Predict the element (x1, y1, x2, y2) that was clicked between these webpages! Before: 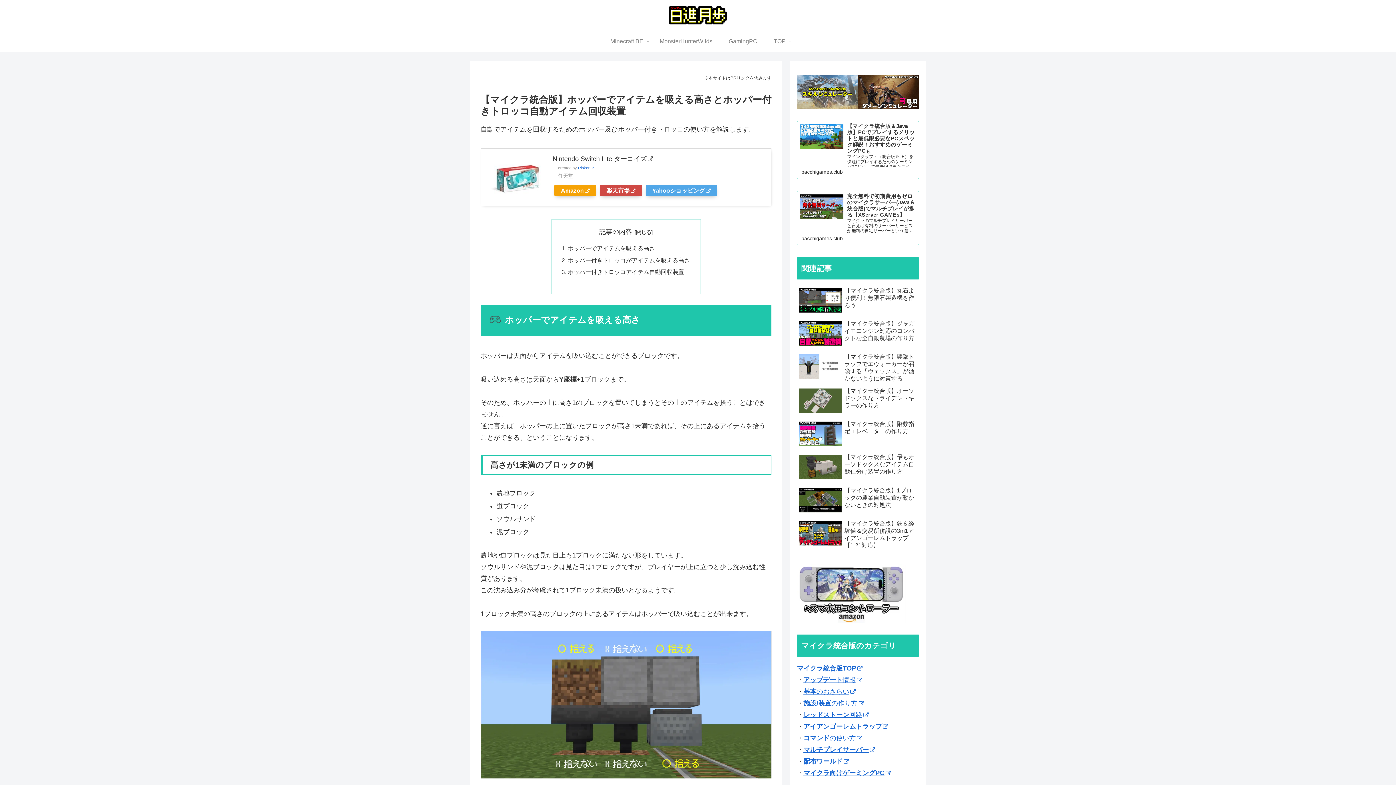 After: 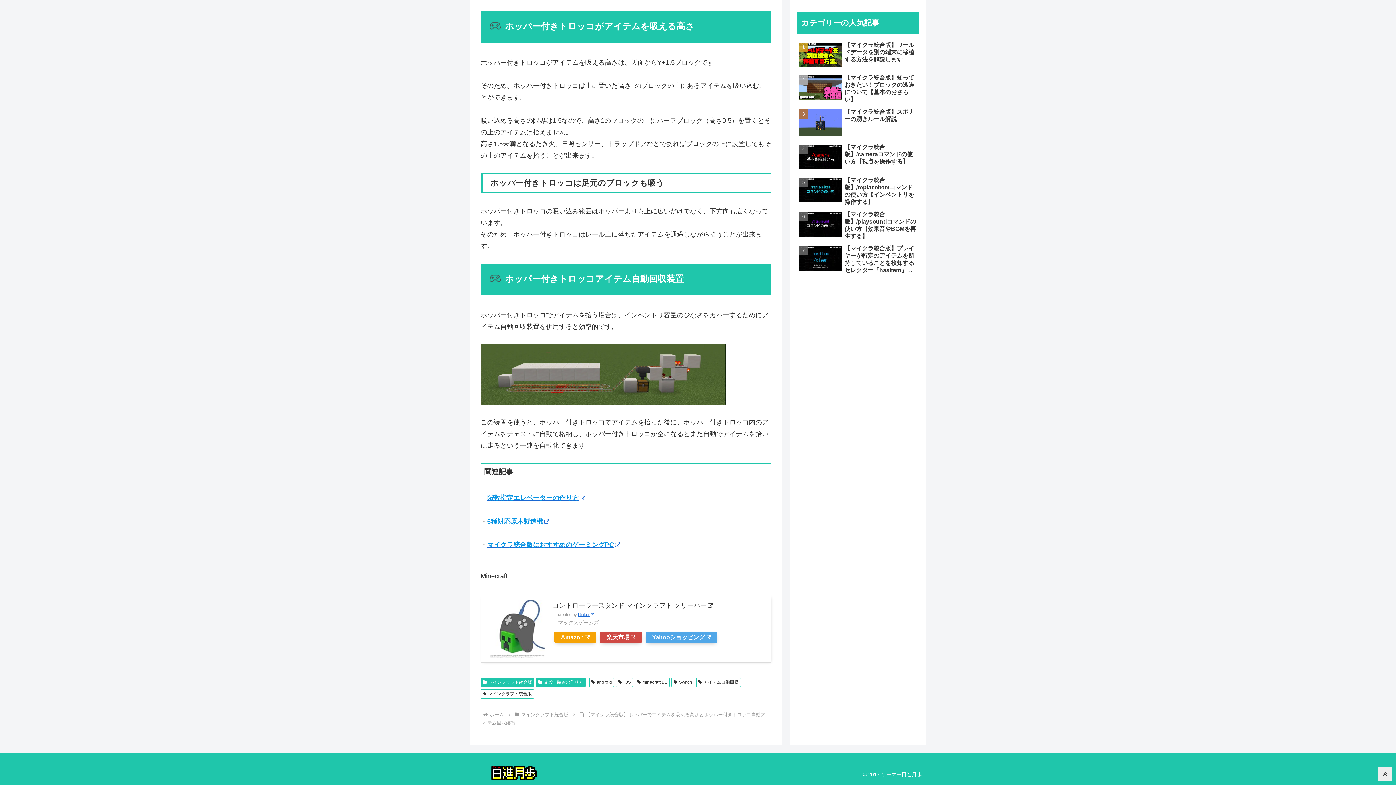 Action: bbox: (567, 256, 690, 263) label: ホッパー付きトロッコがアイテムを吸える高さ